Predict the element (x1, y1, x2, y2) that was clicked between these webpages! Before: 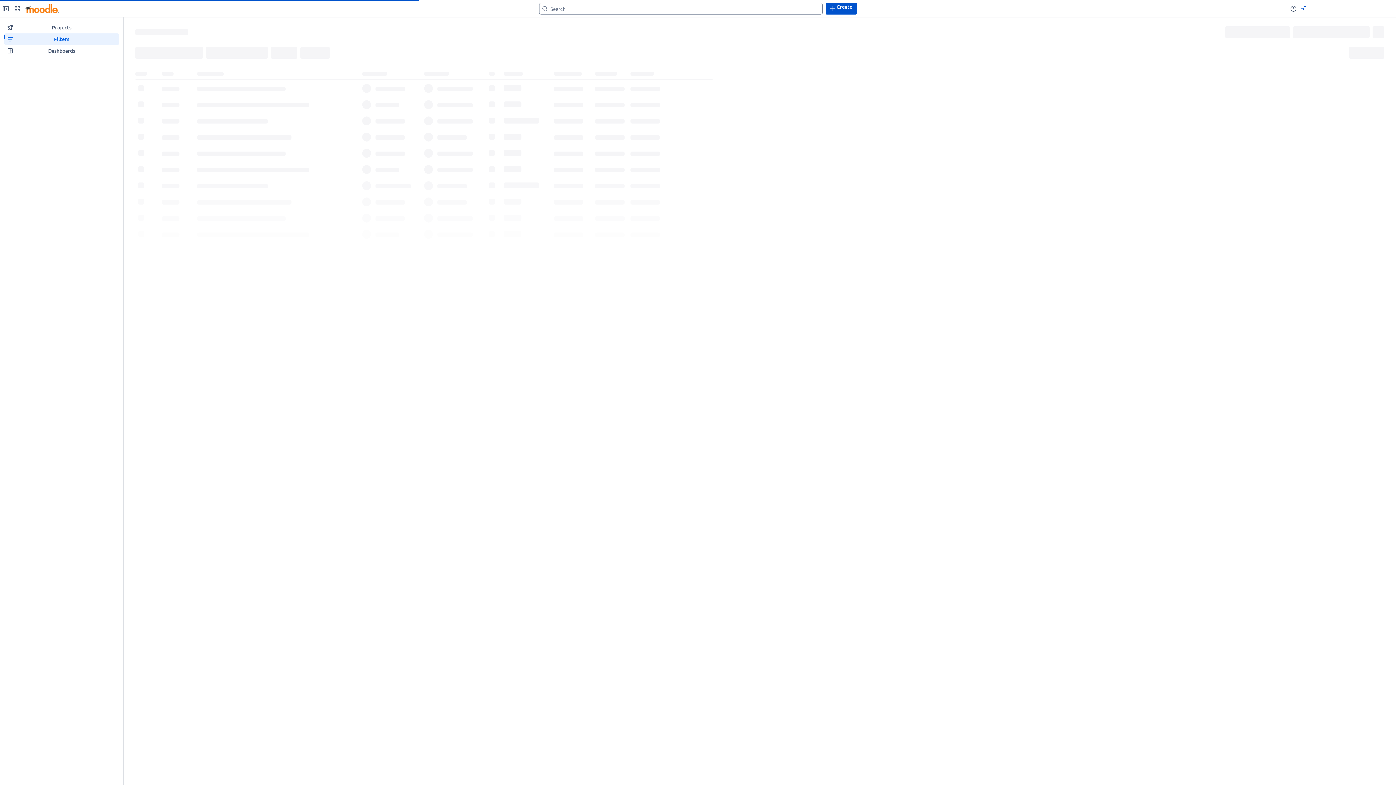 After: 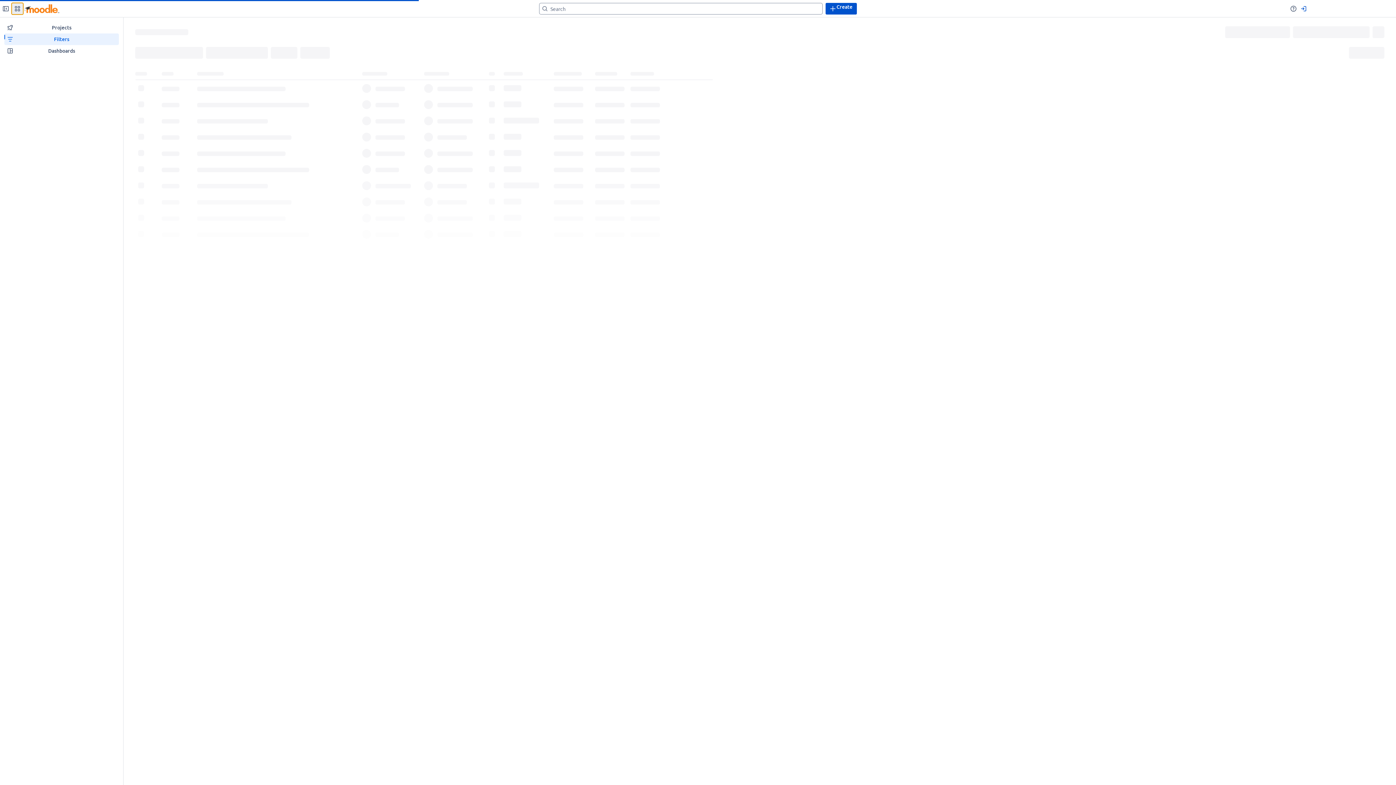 Action: bbox: (11, 2, 23, 14)